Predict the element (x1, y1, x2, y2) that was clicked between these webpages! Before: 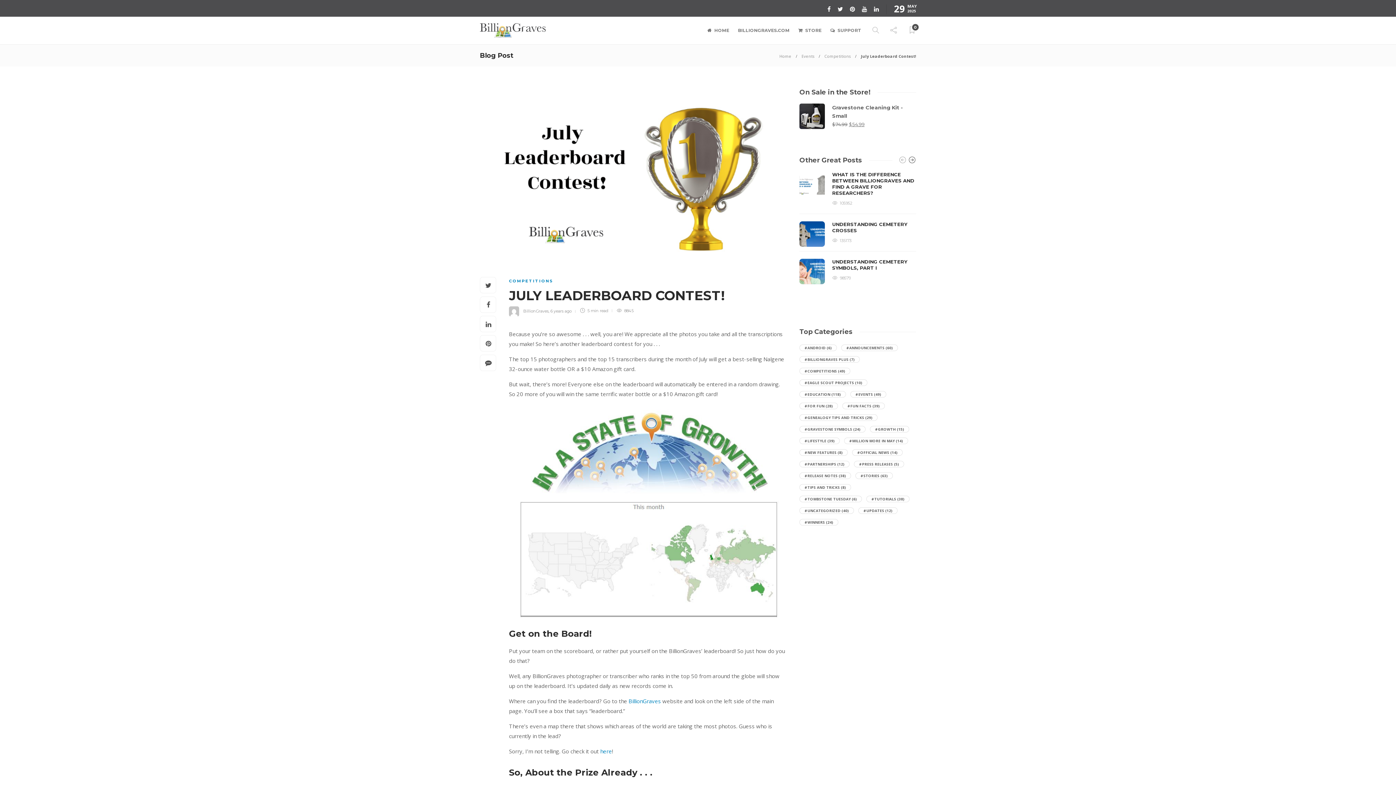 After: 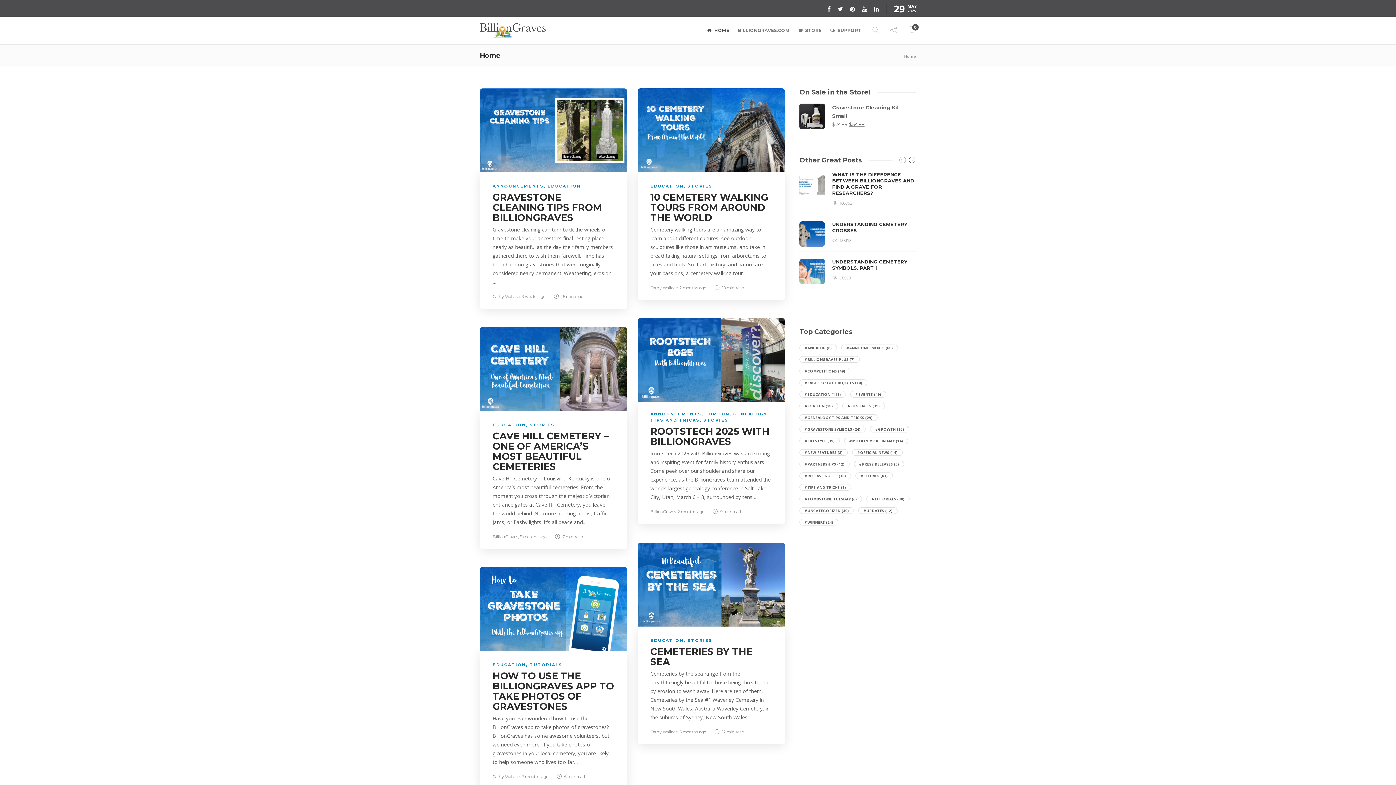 Action: label: HOME bbox: (707, 16, 729, 44)